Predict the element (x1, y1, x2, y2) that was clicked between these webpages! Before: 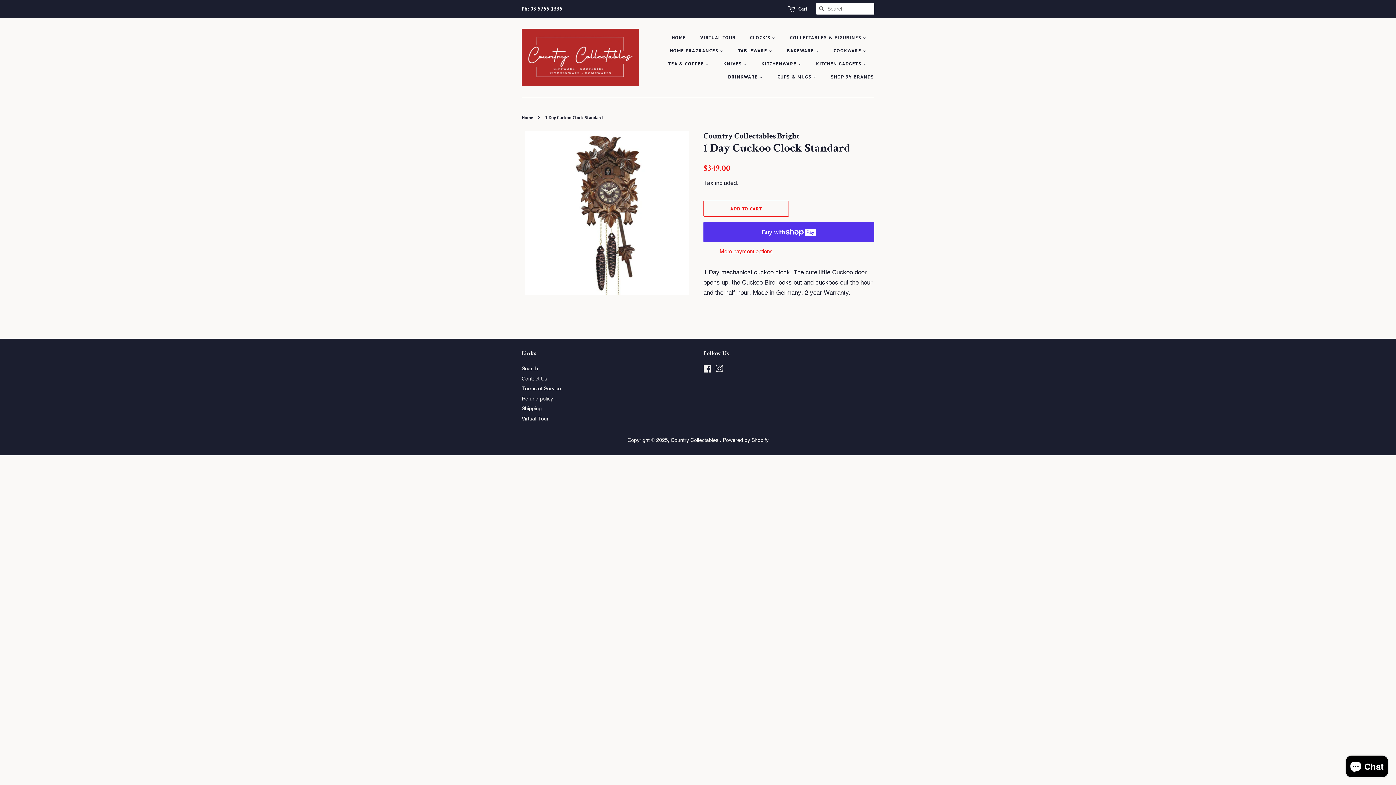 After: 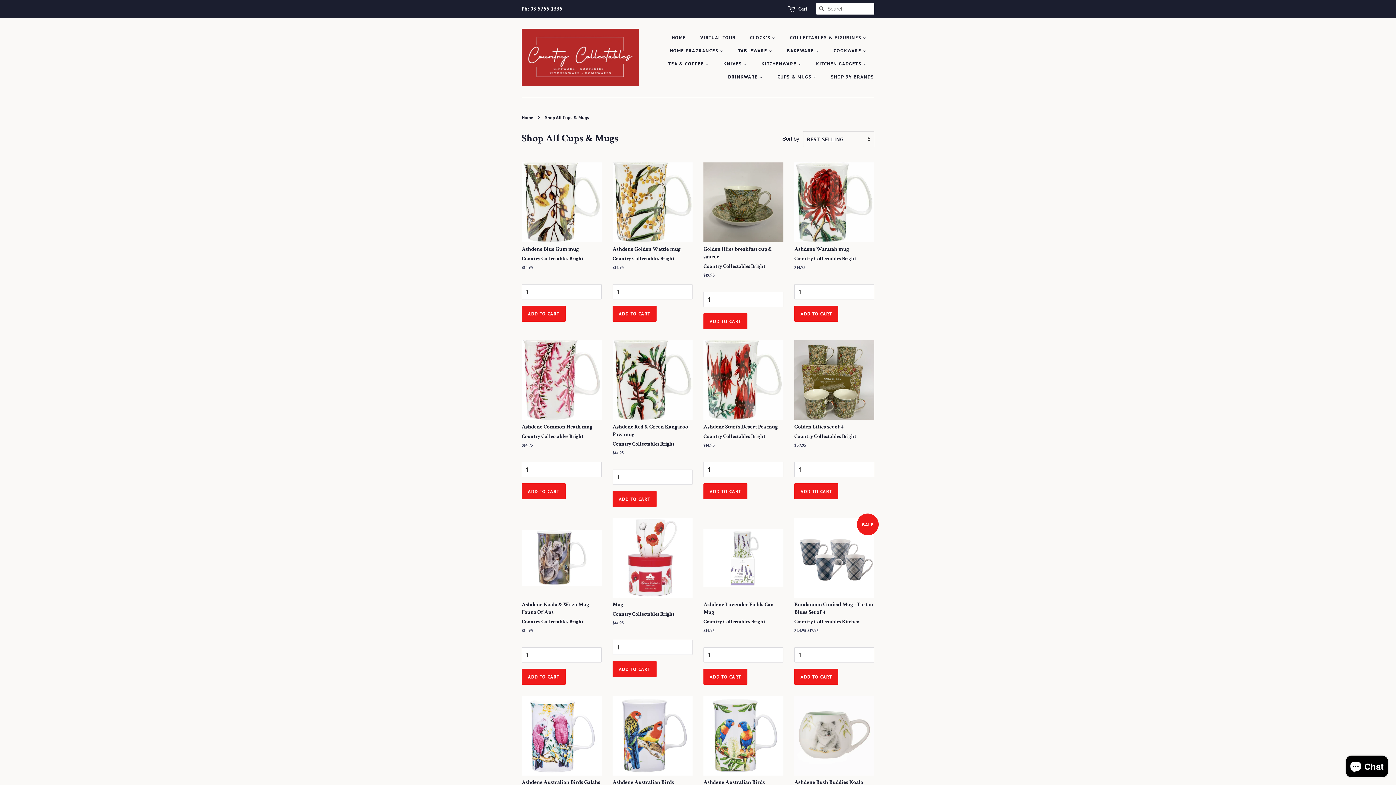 Action: bbox: (772, 70, 824, 83) label: CUPS & MUGS 